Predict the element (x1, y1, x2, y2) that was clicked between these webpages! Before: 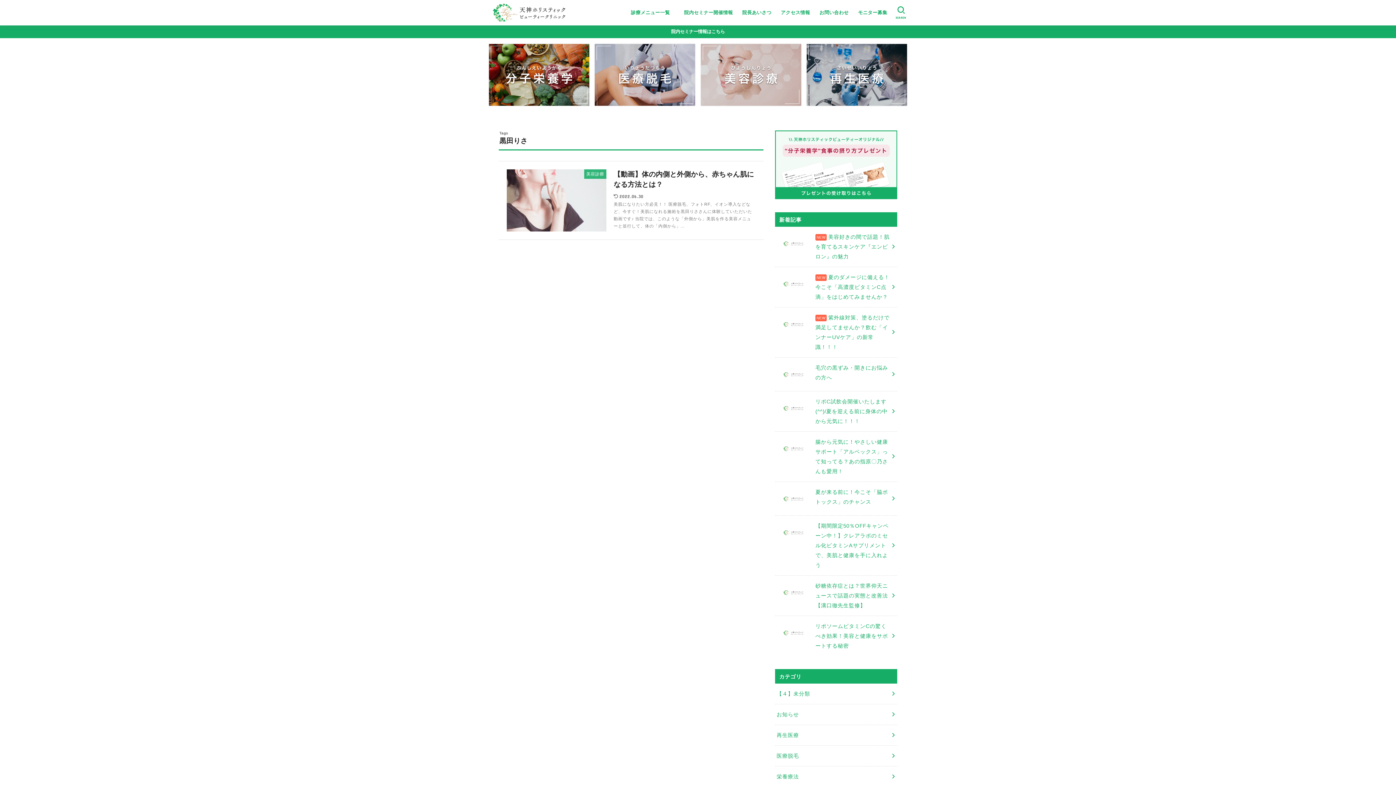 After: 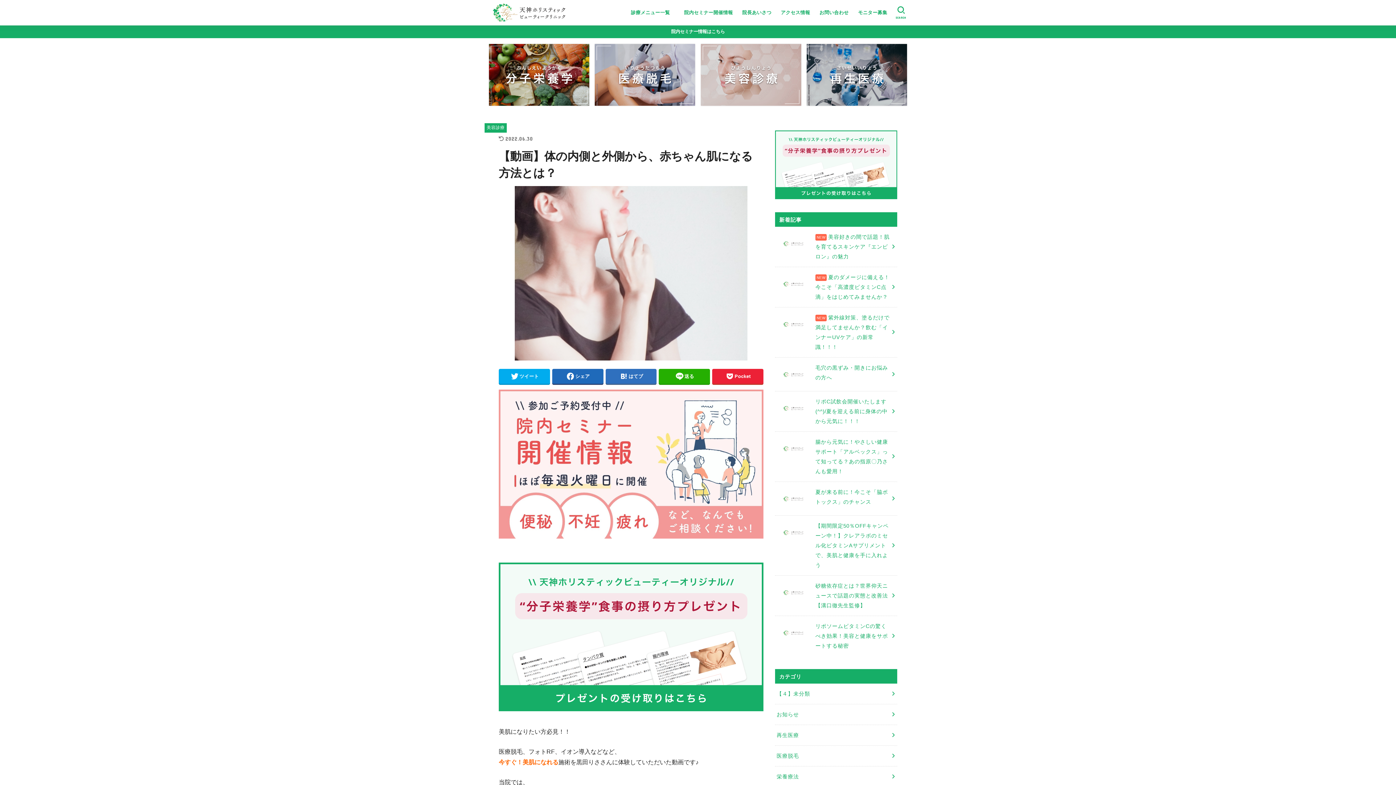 Action: bbox: (506, 169, 606, 231)